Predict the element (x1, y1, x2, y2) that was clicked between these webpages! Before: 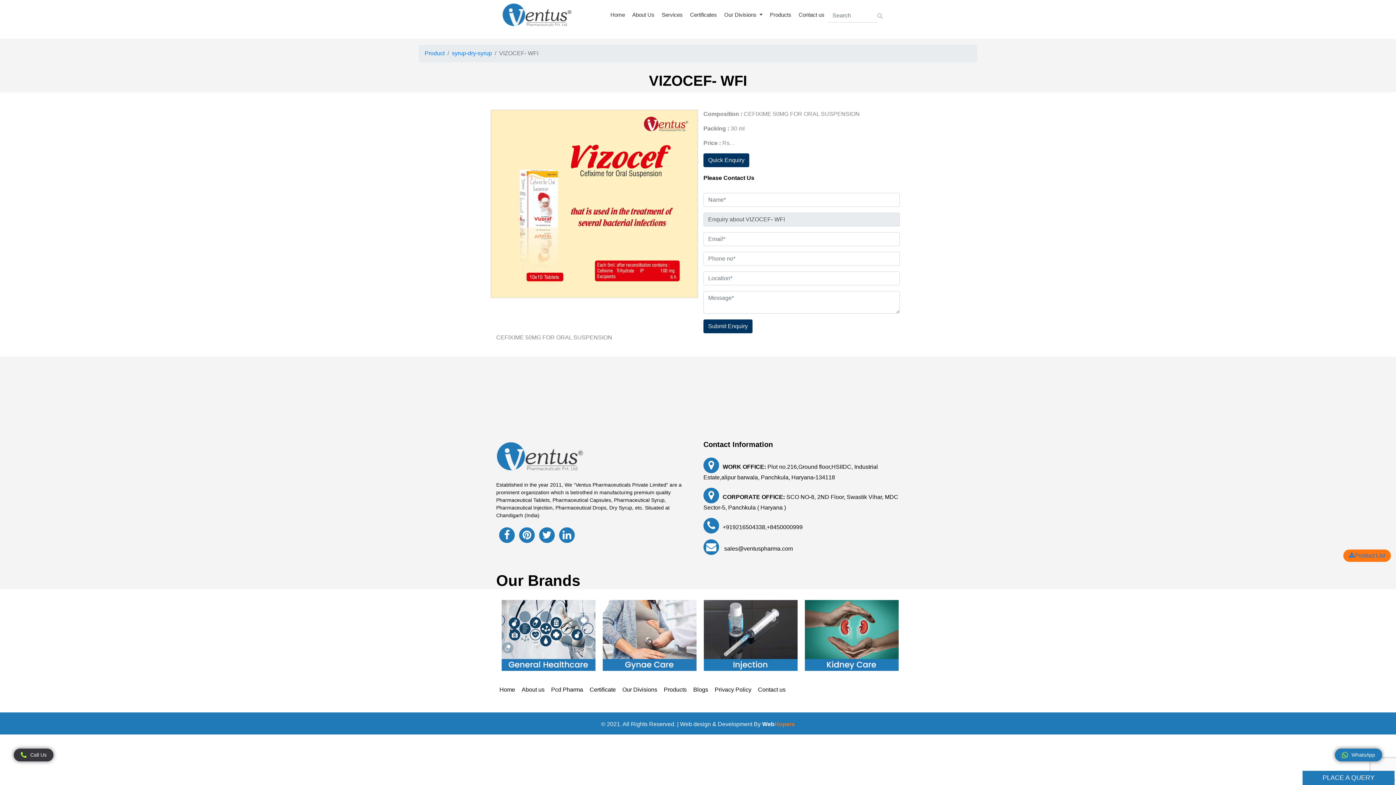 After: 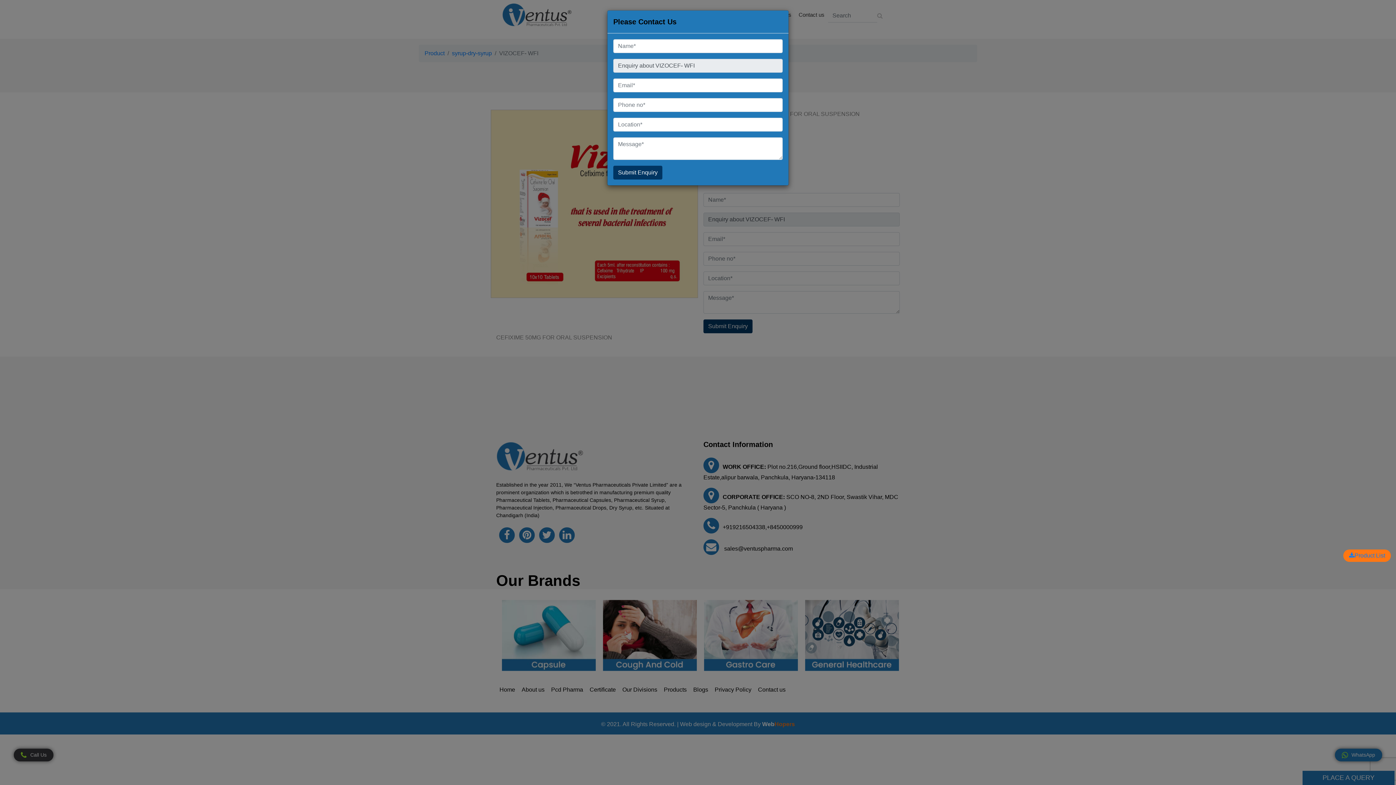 Action: label: Quick Enquiry bbox: (703, 153, 749, 167)